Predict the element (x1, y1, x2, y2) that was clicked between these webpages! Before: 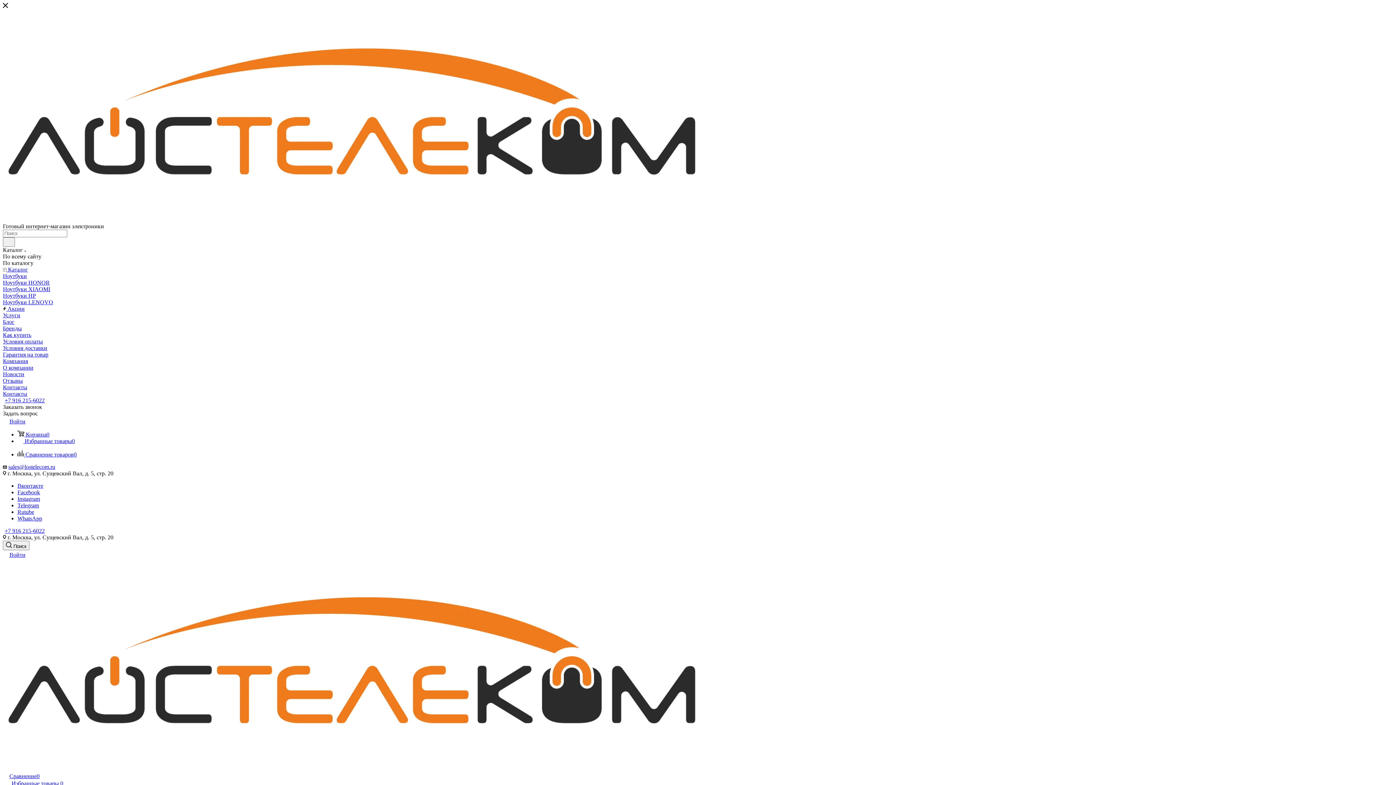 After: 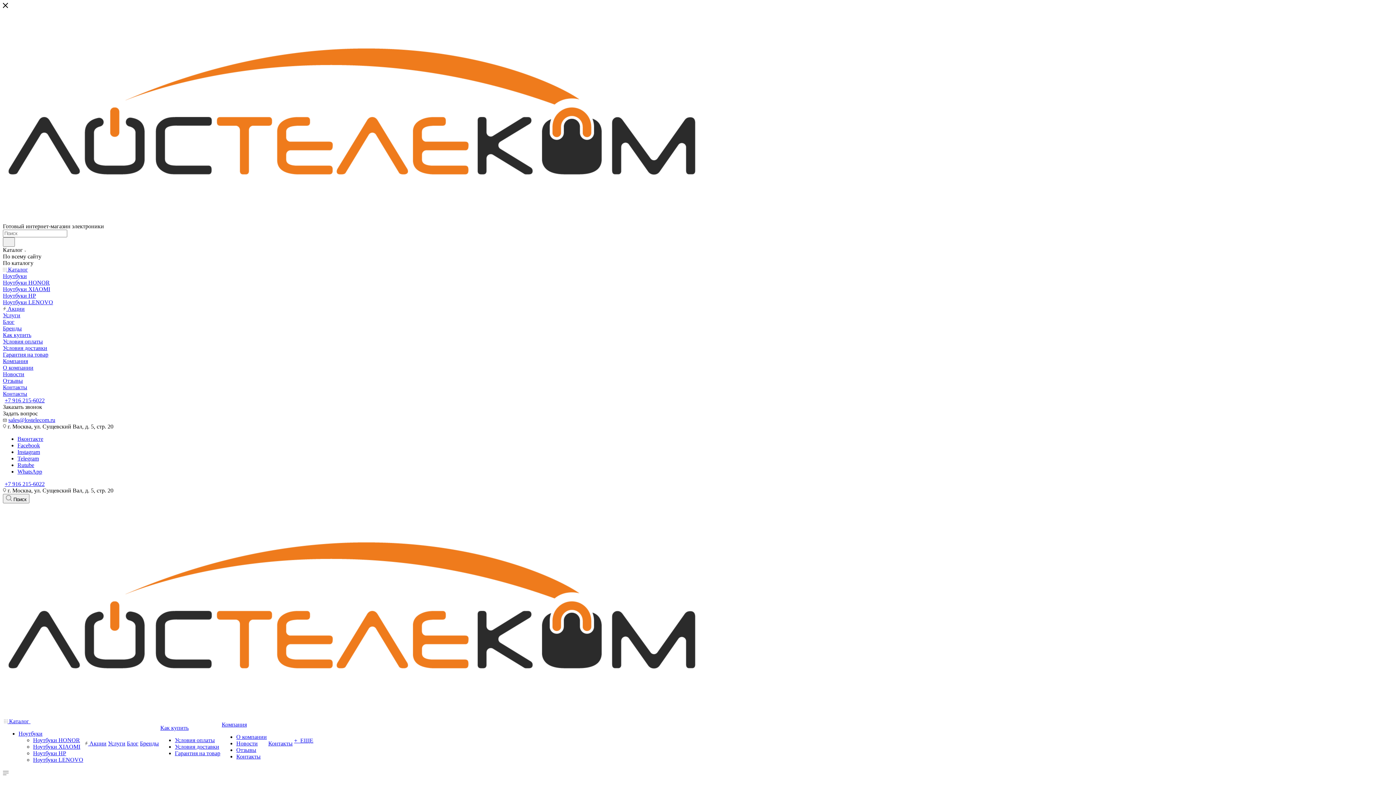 Action: label: Контакты bbox: (2, 390, 1393, 397)